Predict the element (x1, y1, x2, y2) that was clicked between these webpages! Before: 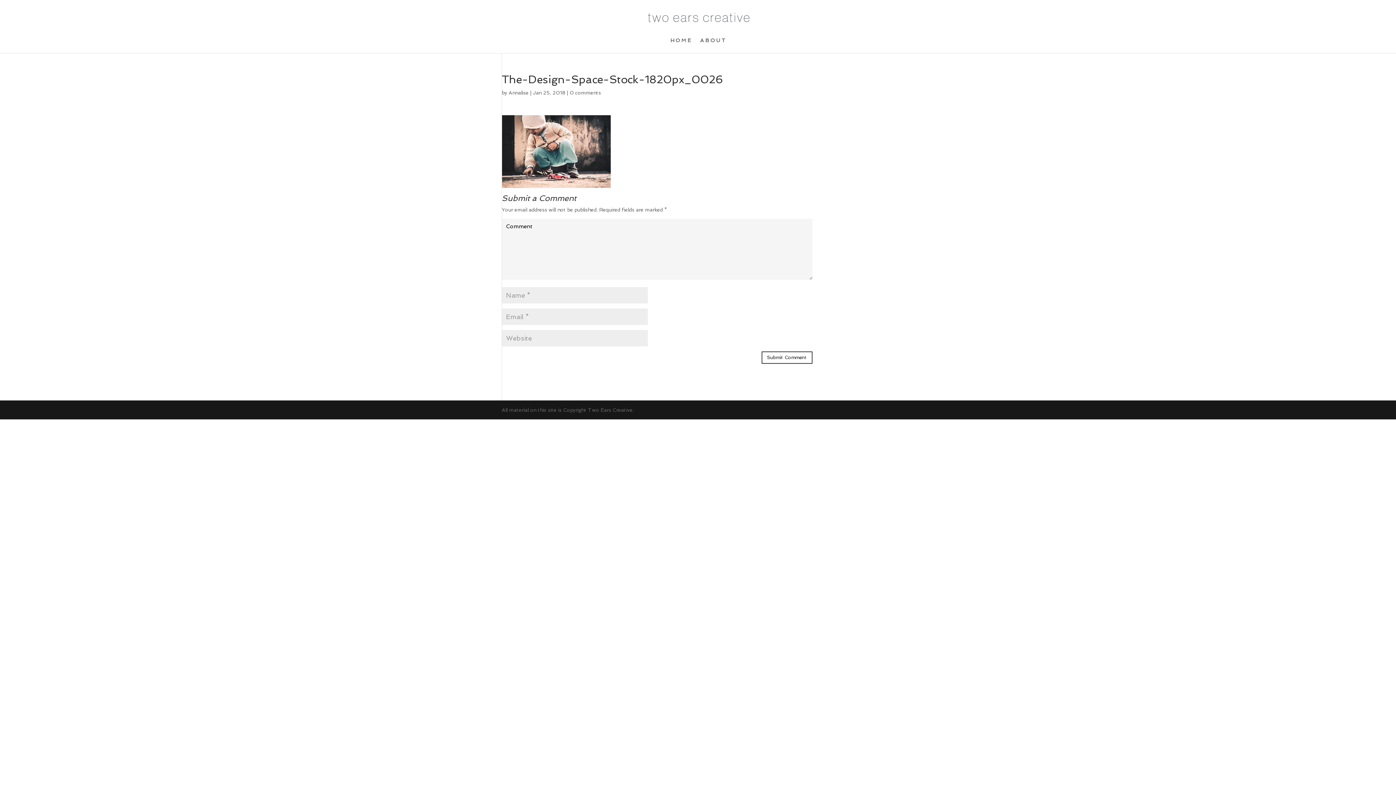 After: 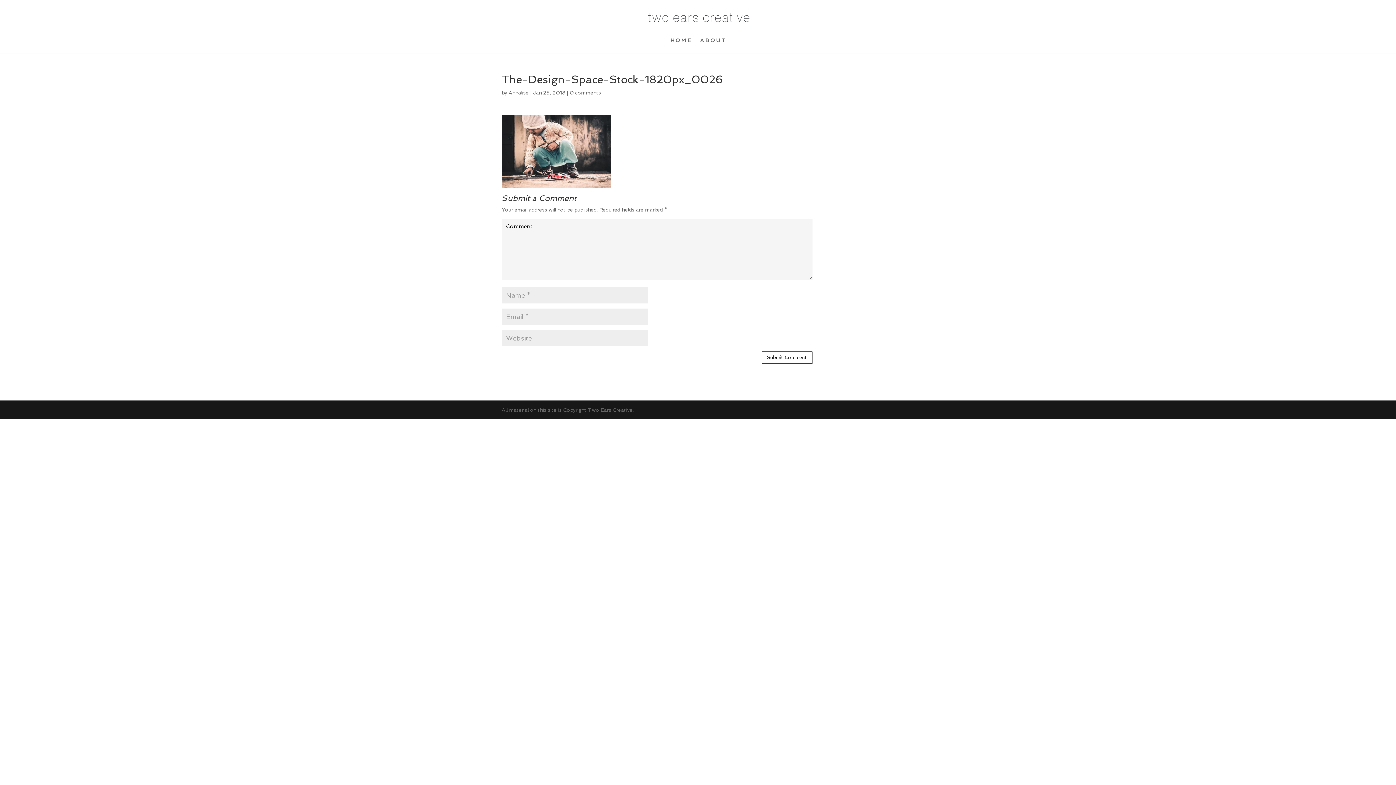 Action: bbox: (569, 89, 601, 95) label: 0 comments